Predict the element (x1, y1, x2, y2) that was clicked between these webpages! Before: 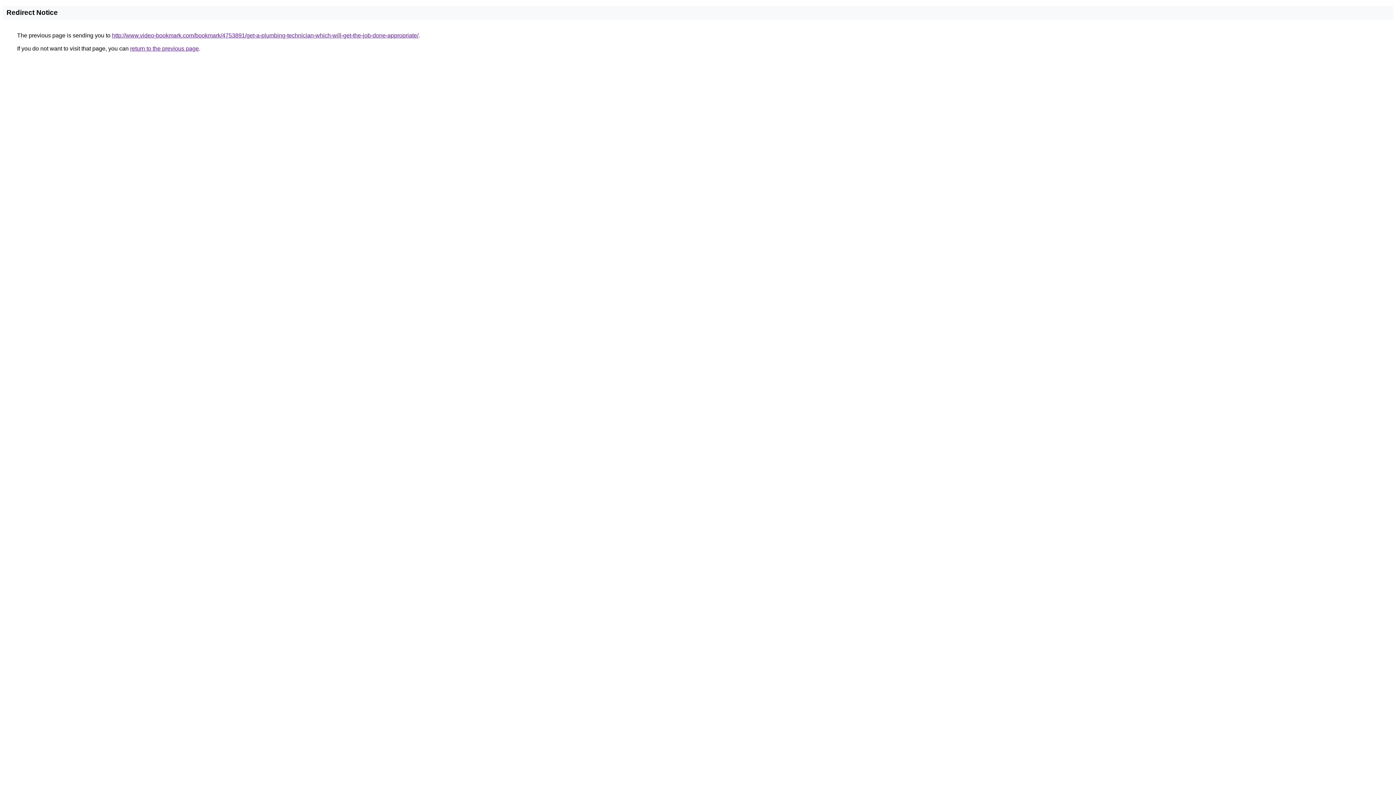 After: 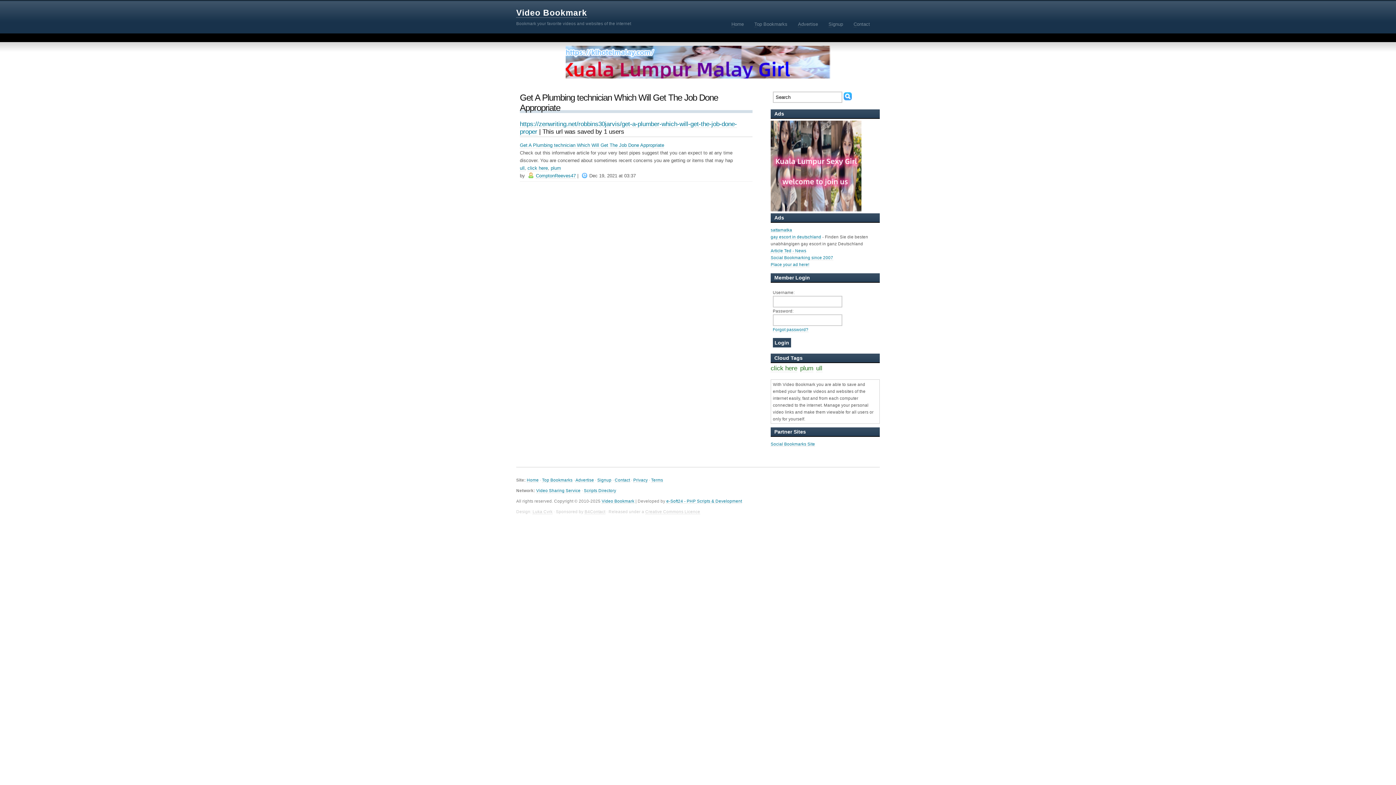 Action: label: http://www.video-bookmark.com/bookmark/4753891/get-a-plumbing-technician-which-will-get-the-job-done-appropriate/ bbox: (112, 32, 418, 38)